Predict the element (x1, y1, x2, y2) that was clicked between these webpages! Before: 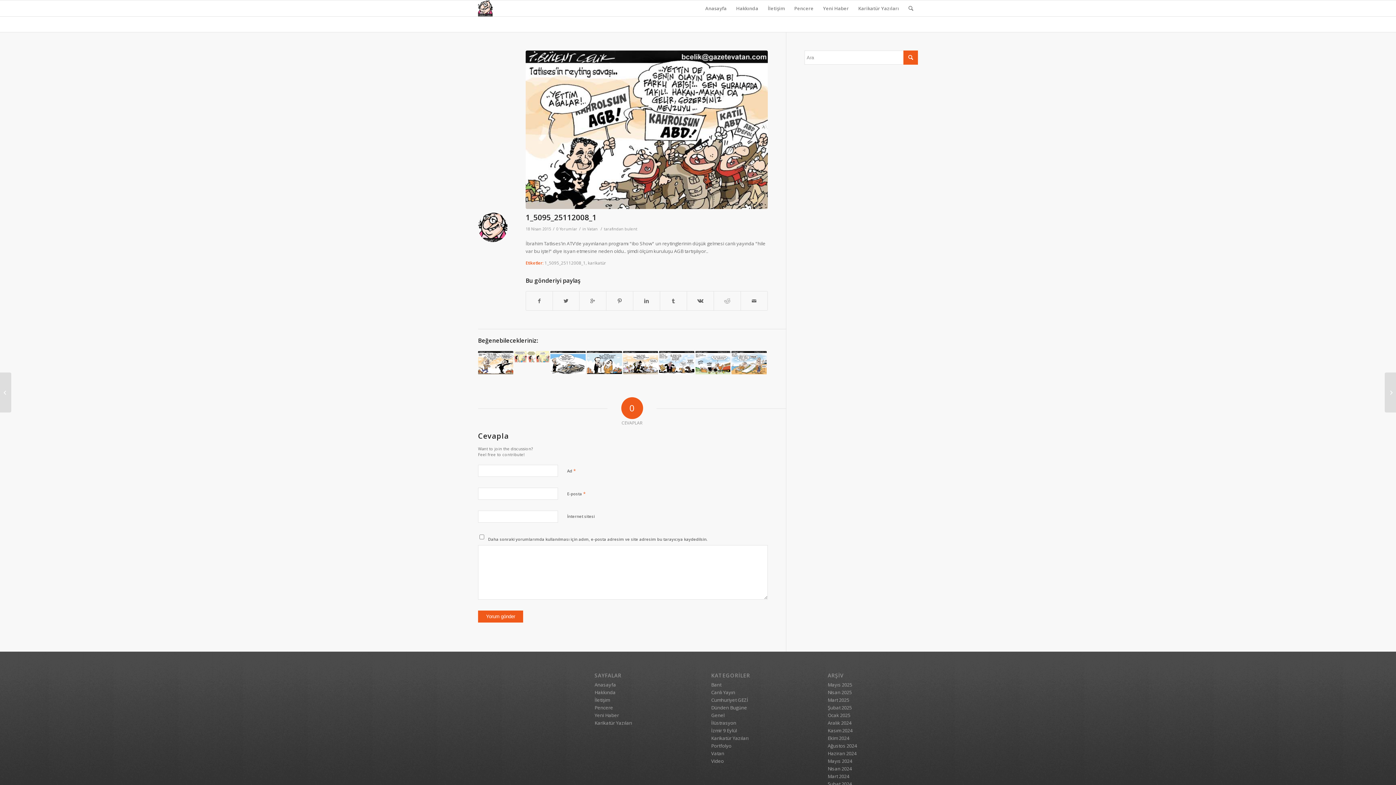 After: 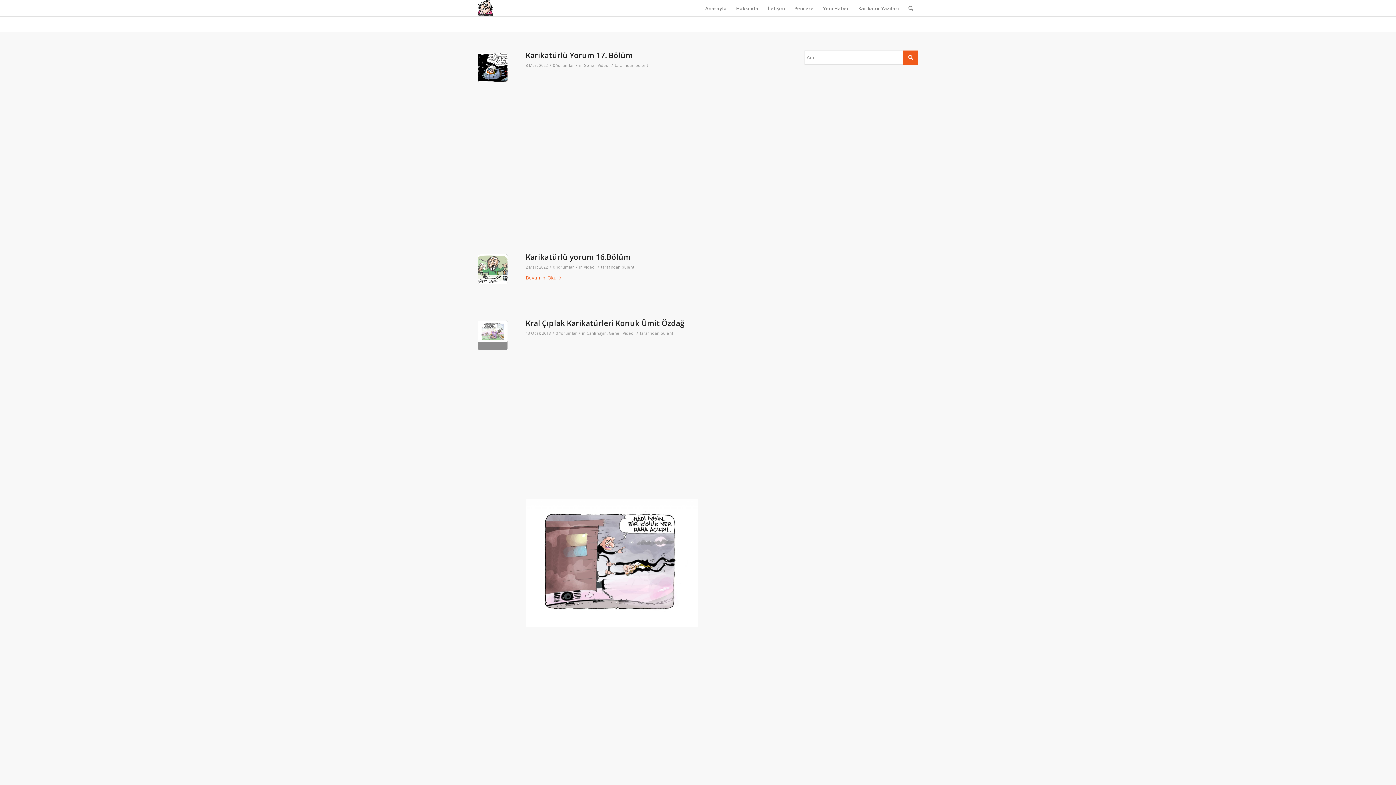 Action: label: Video bbox: (711, 758, 724, 764)